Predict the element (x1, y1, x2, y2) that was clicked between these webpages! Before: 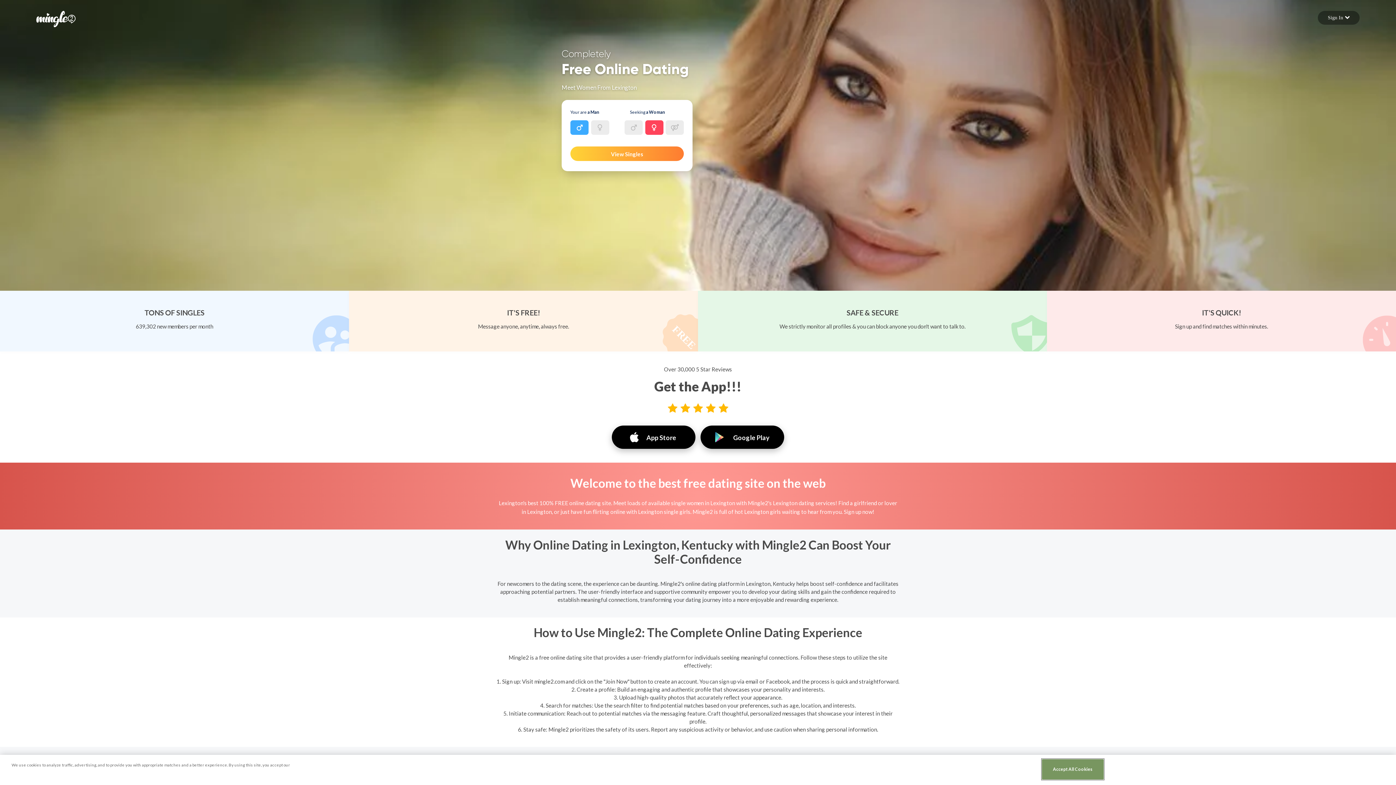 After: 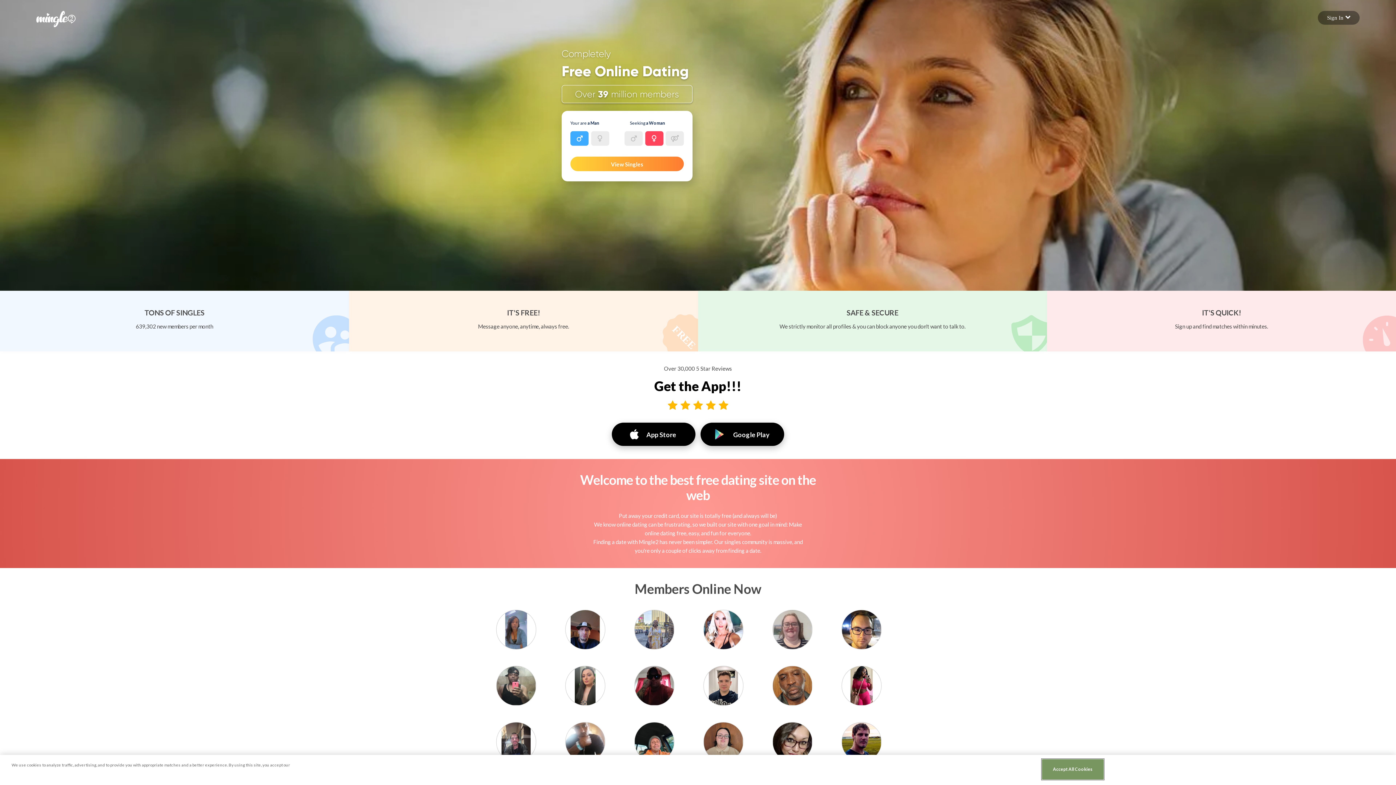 Action: bbox: (36, 15, 75, 21) label: Mingle2 Logo